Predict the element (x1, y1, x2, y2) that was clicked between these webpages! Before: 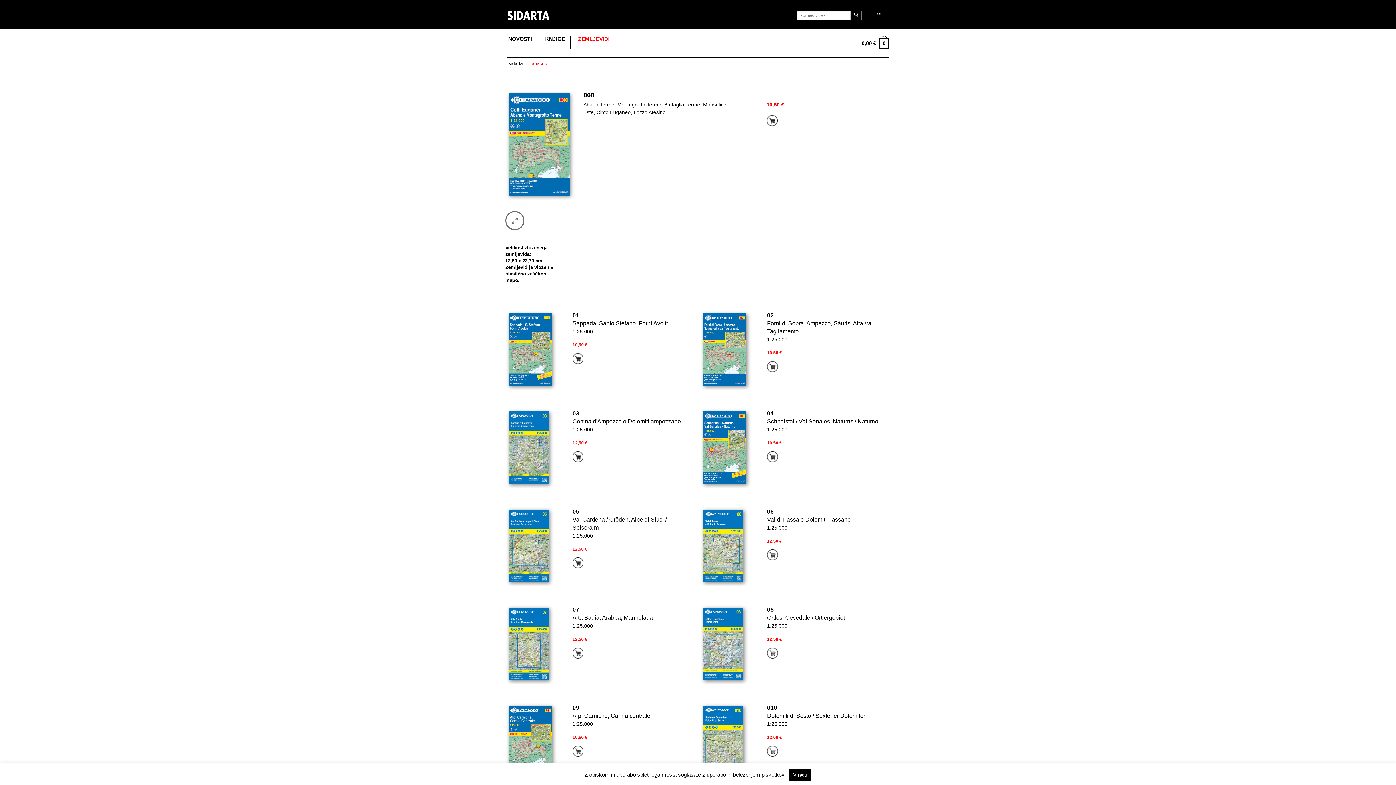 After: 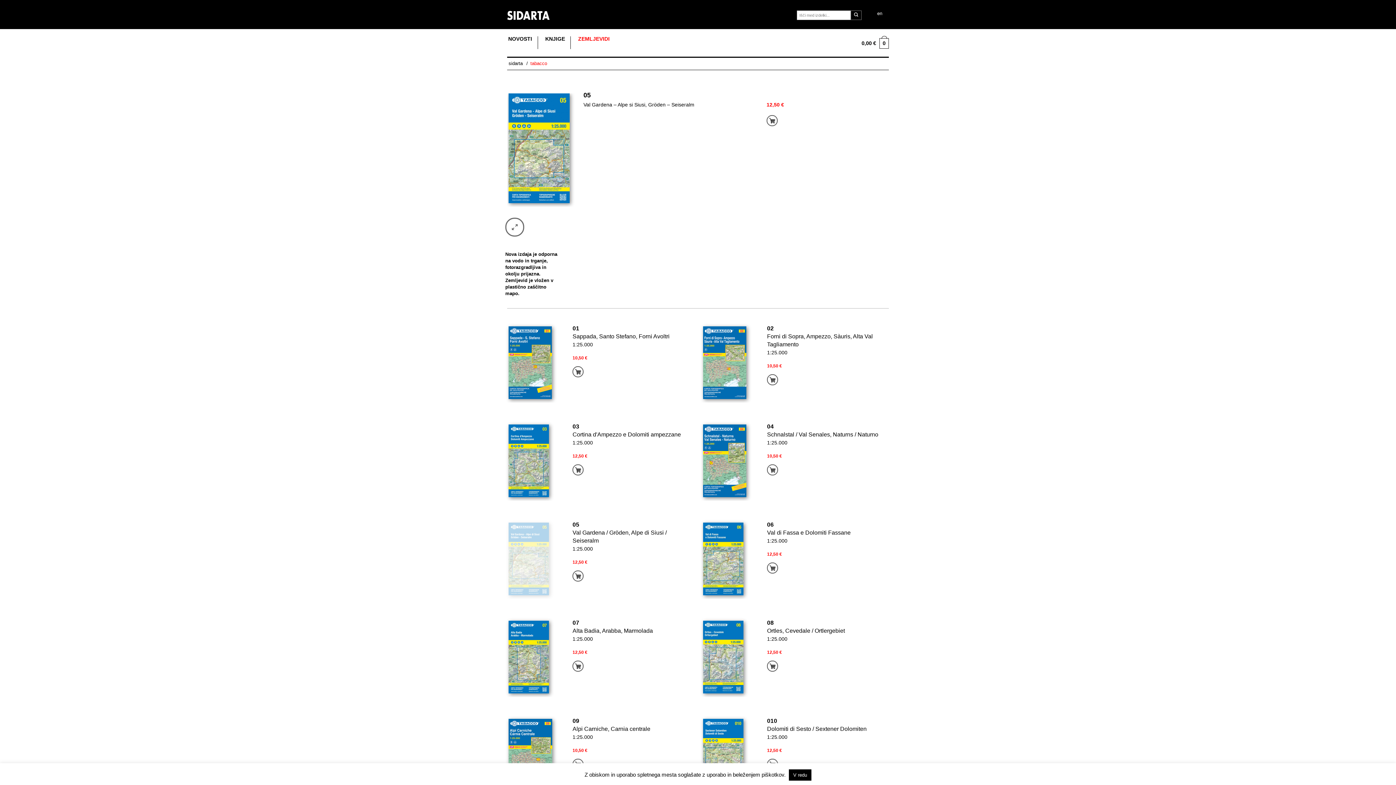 Action: label: 05 bbox: (572, 508, 686, 515)